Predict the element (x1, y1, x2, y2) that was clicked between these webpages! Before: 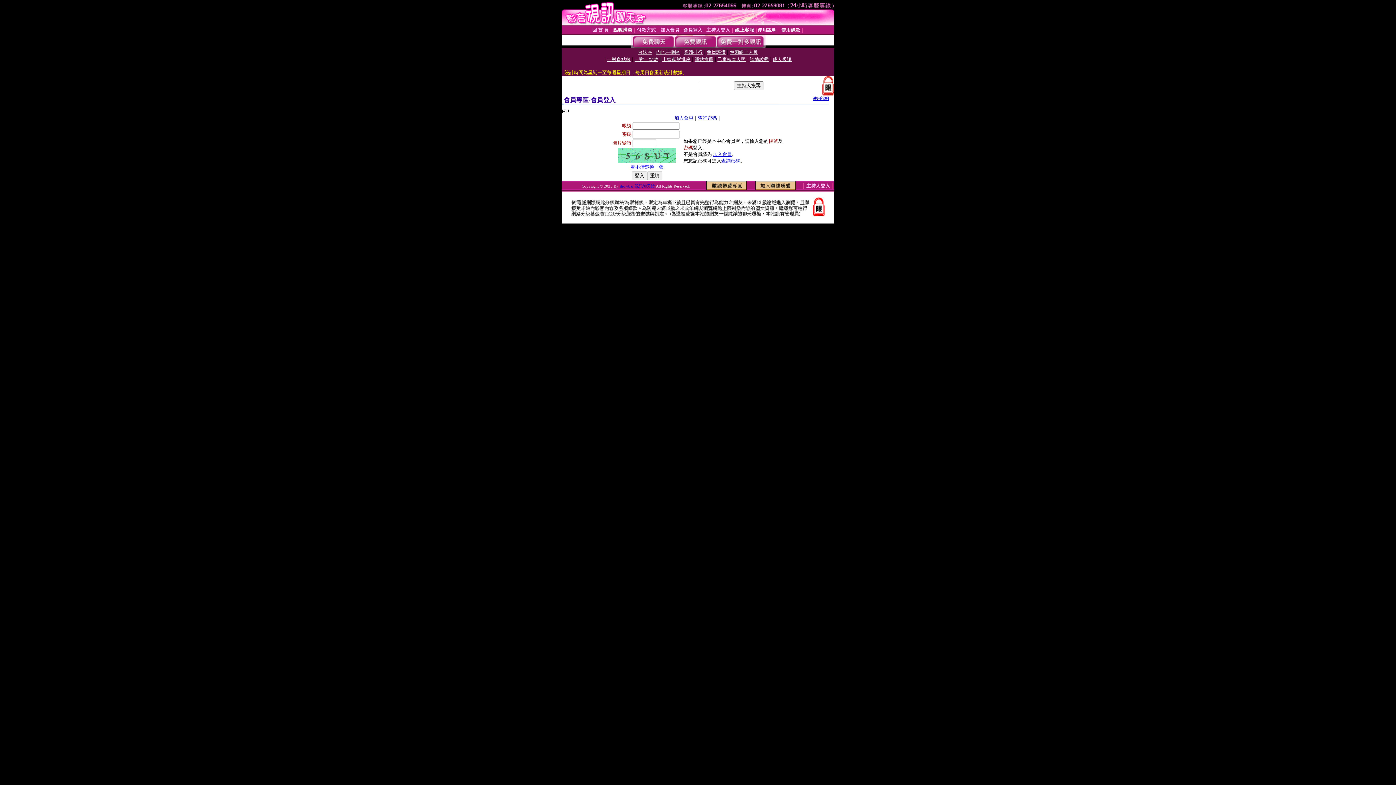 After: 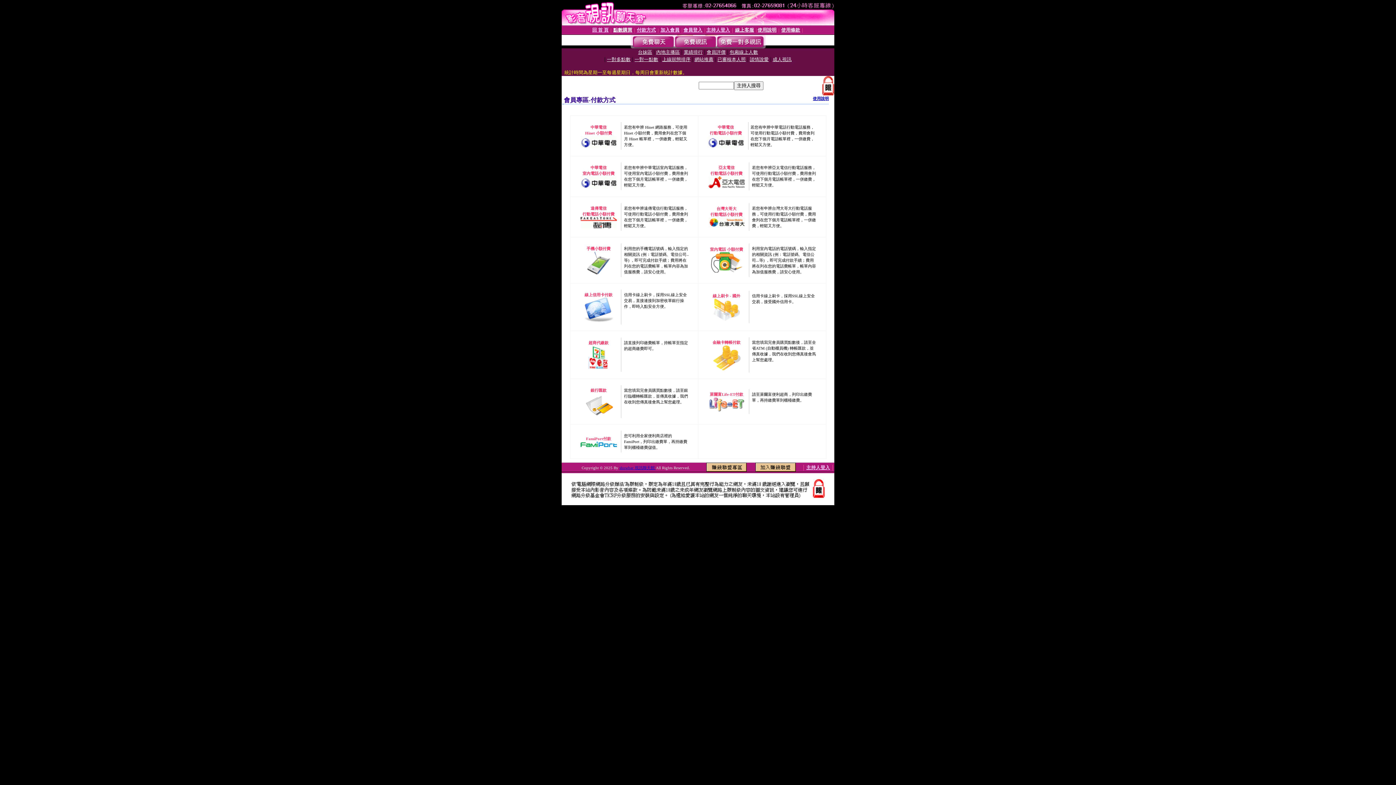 Action: label: 付款方式 bbox: (637, 27, 656, 32)